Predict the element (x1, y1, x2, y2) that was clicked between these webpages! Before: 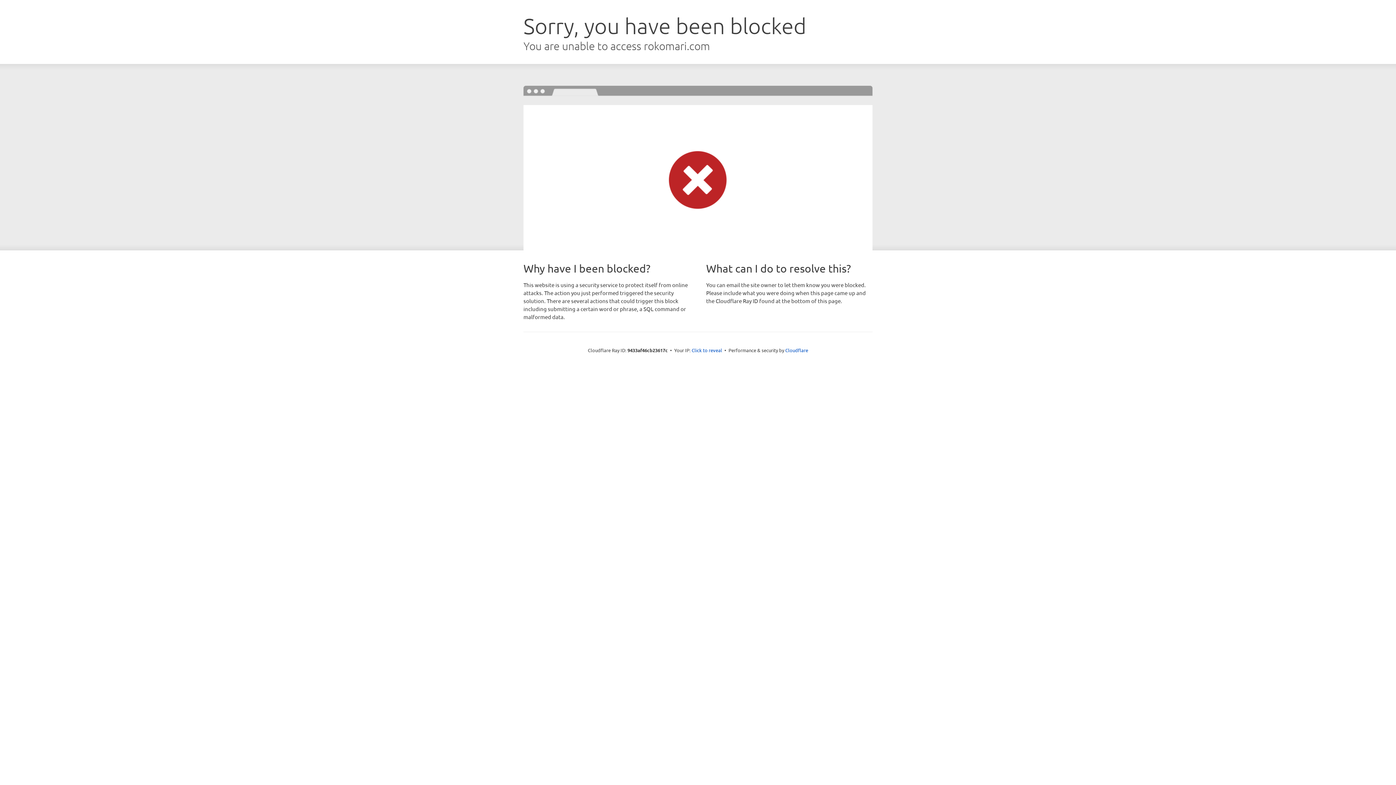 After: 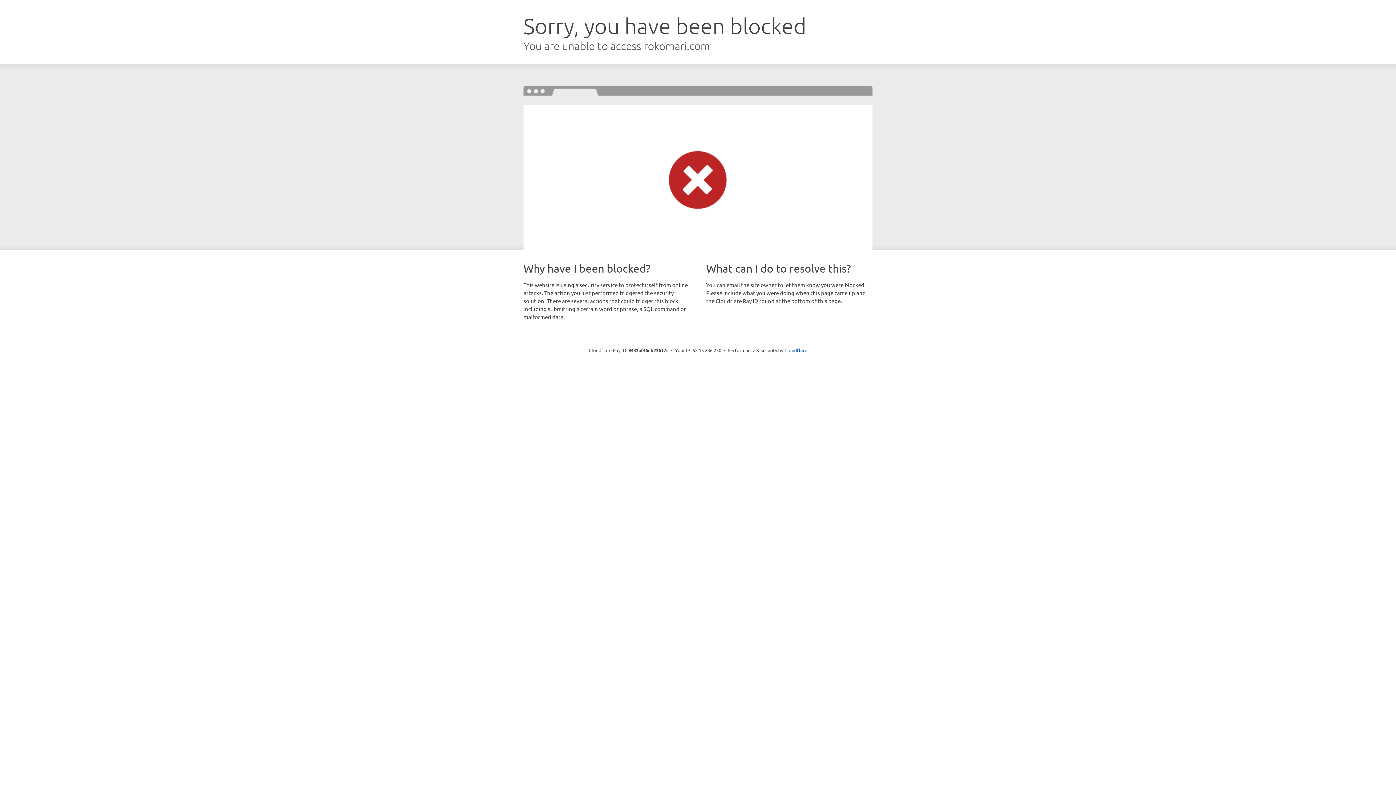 Action: bbox: (691, 346, 722, 353) label: Click to reveal